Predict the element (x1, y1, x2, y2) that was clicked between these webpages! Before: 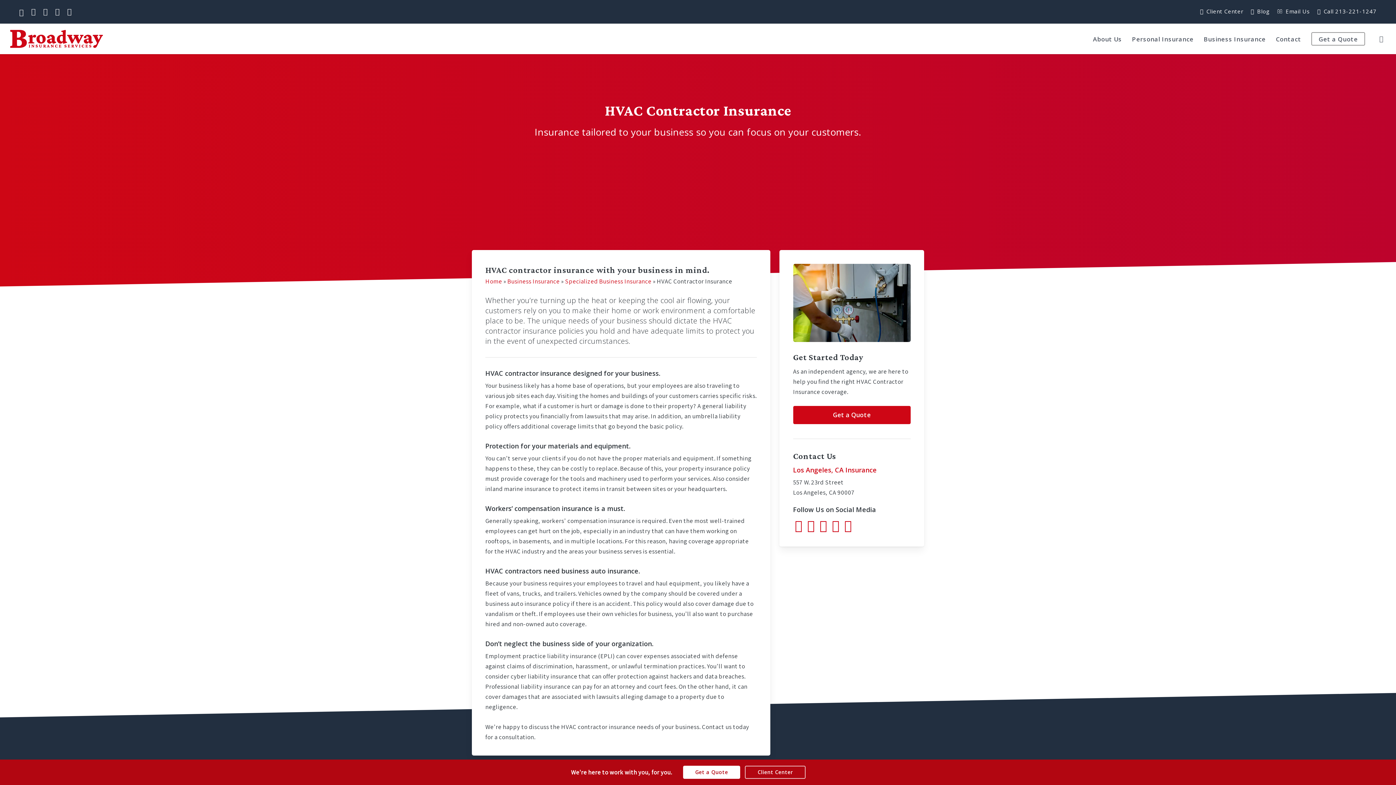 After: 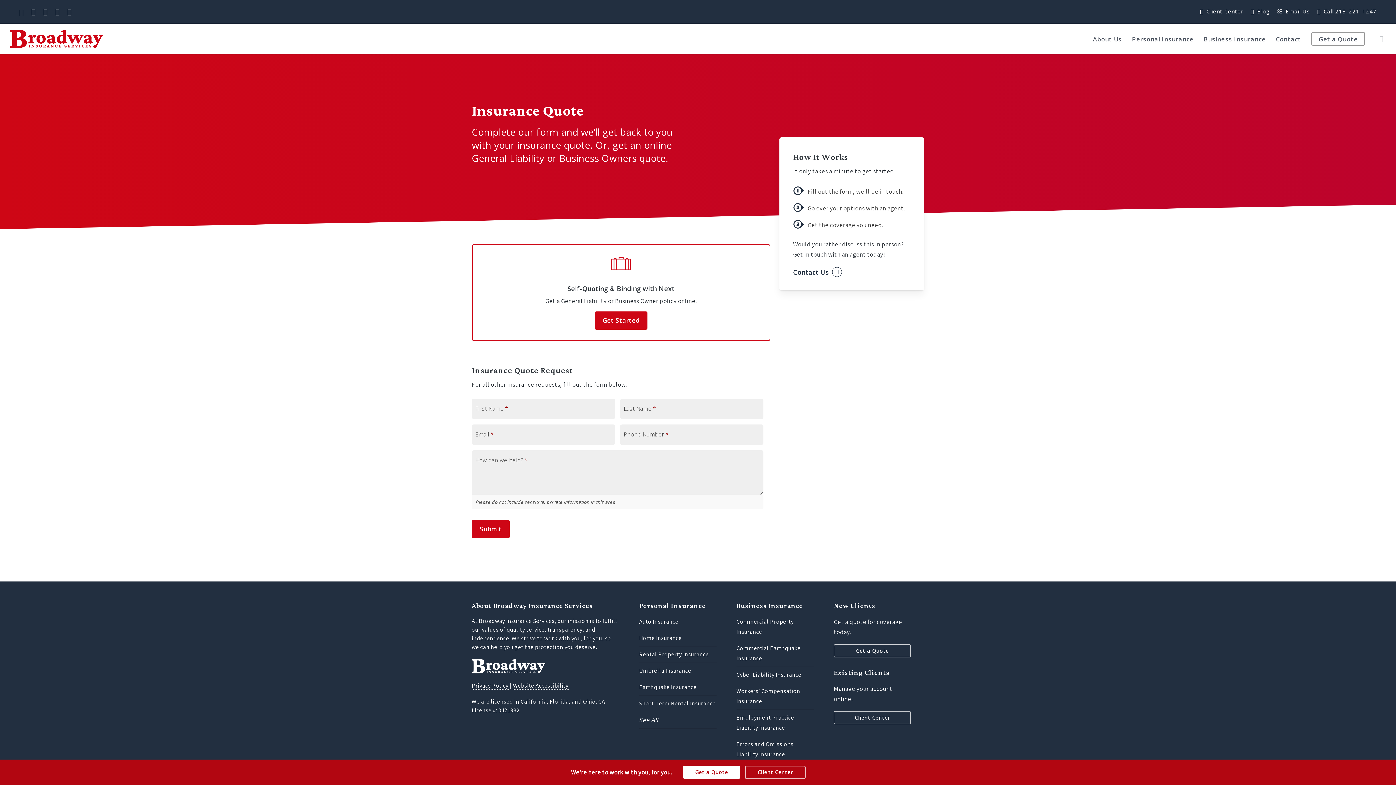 Action: bbox: (683, 766, 740, 779) label: Get a Quote - Visit page Insurance Quote